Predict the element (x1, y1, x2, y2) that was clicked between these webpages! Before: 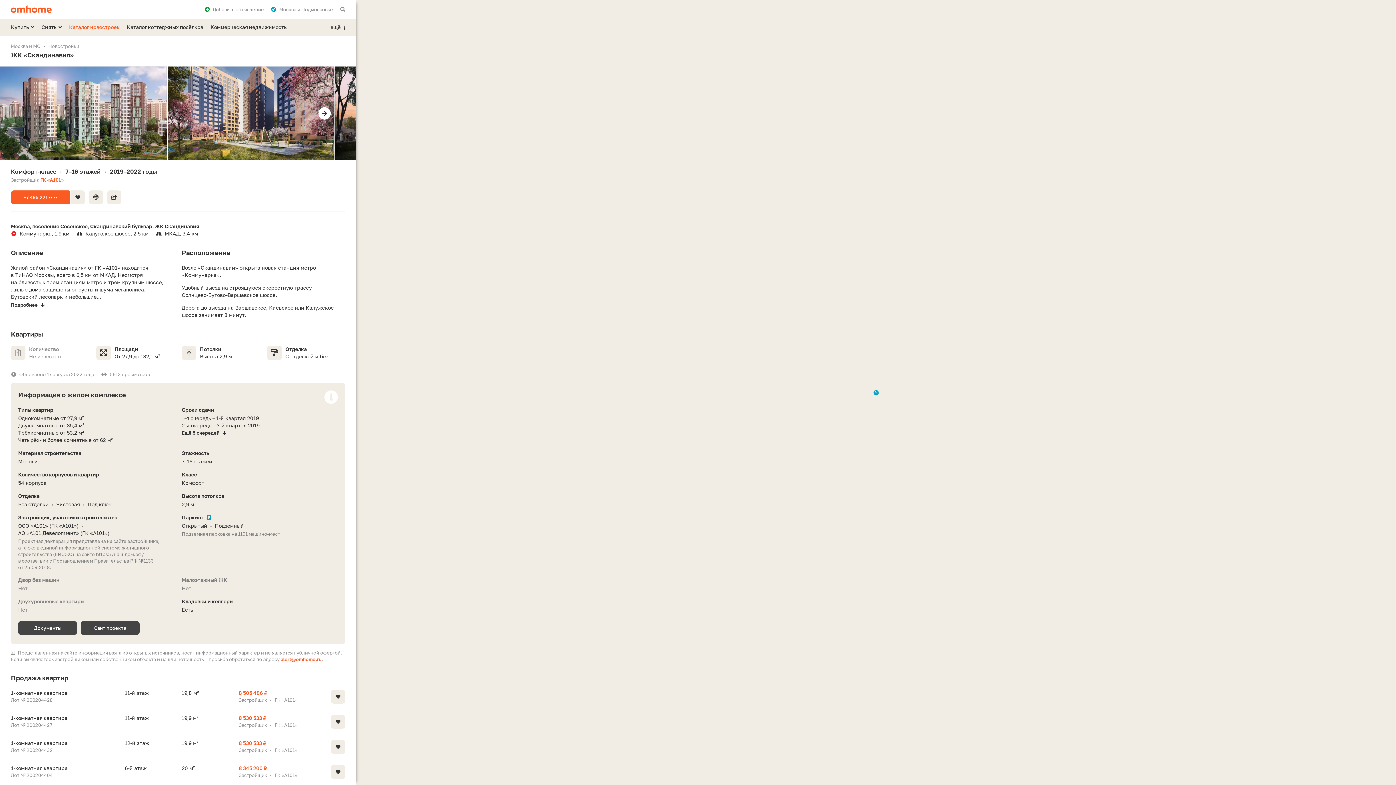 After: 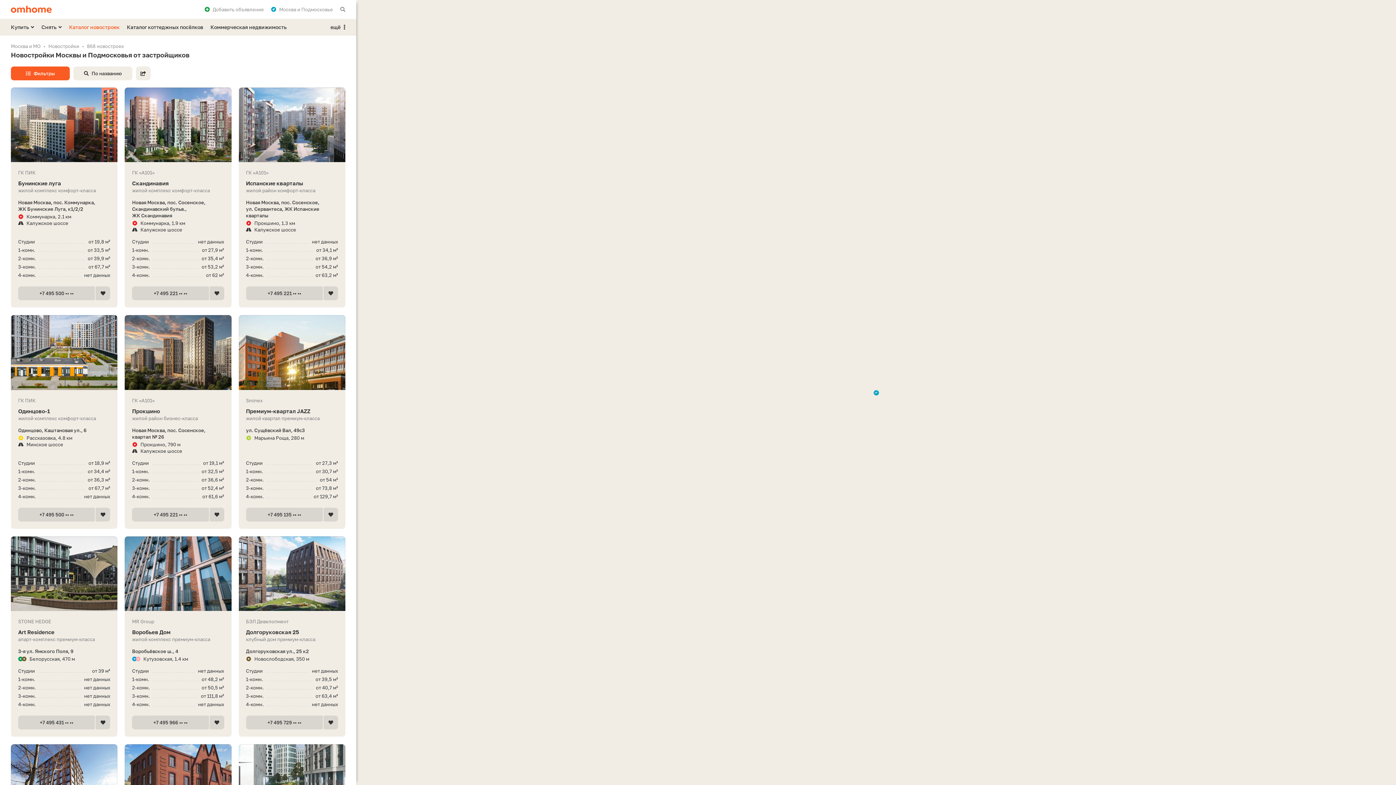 Action: label: Новостройки bbox: (48, 42, 79, 49)